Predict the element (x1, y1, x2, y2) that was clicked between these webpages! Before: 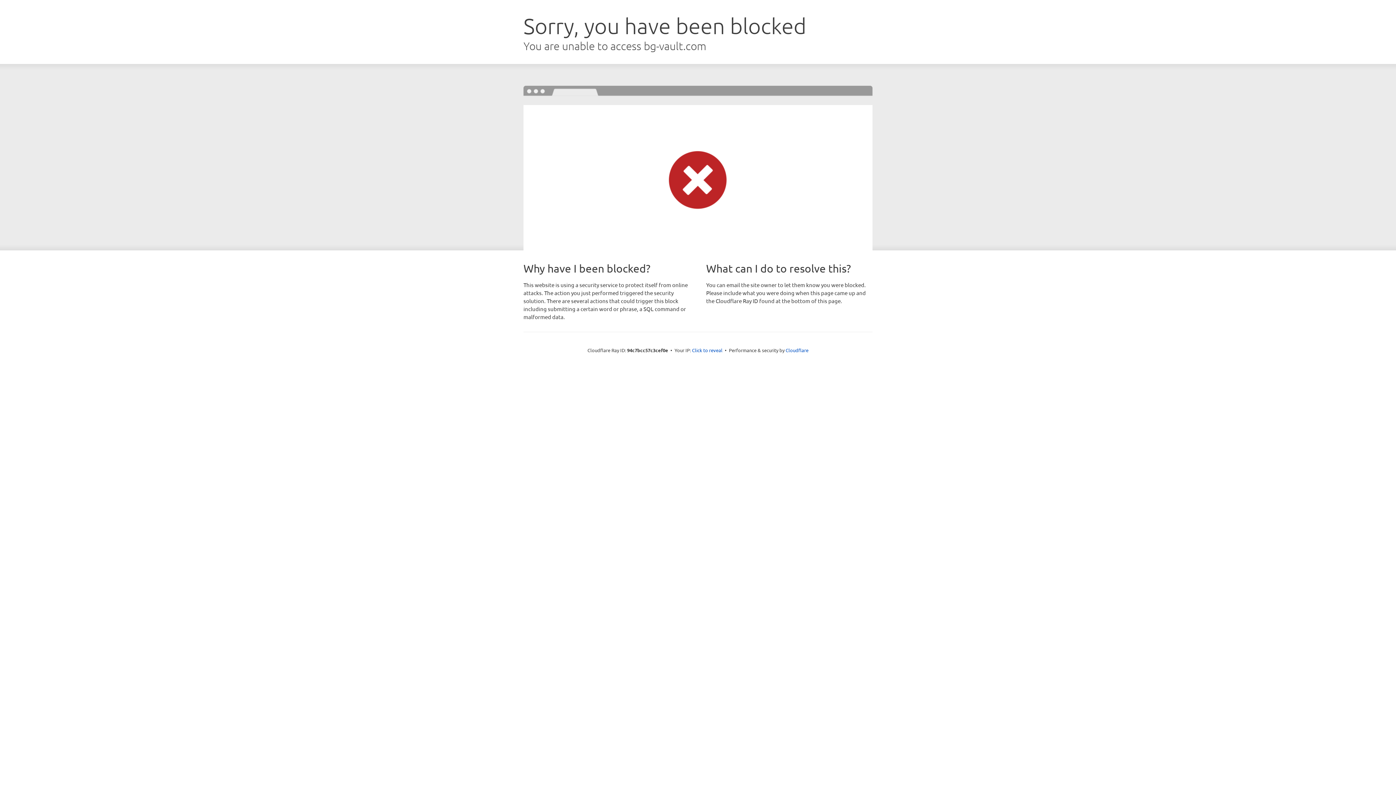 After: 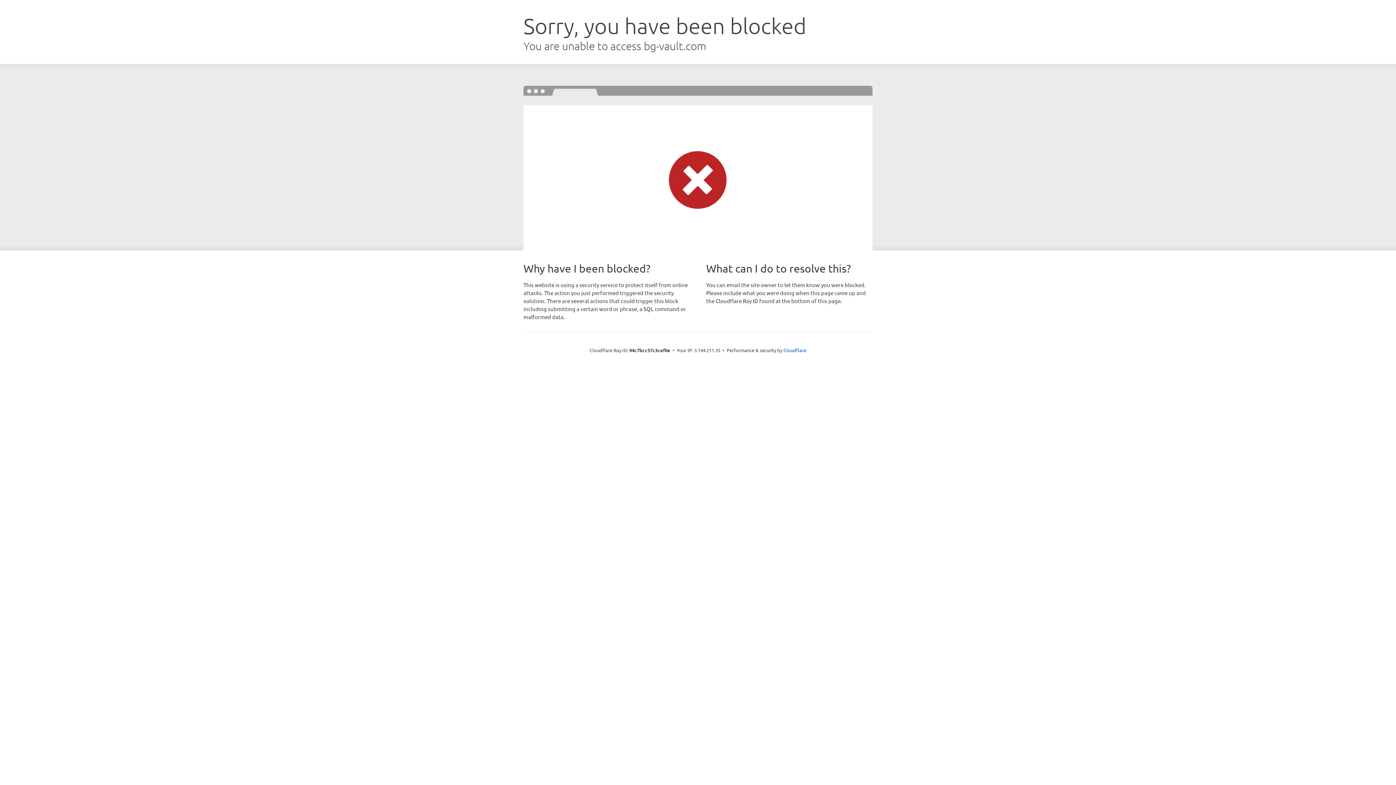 Action: label: Click to reveal bbox: (692, 346, 722, 353)